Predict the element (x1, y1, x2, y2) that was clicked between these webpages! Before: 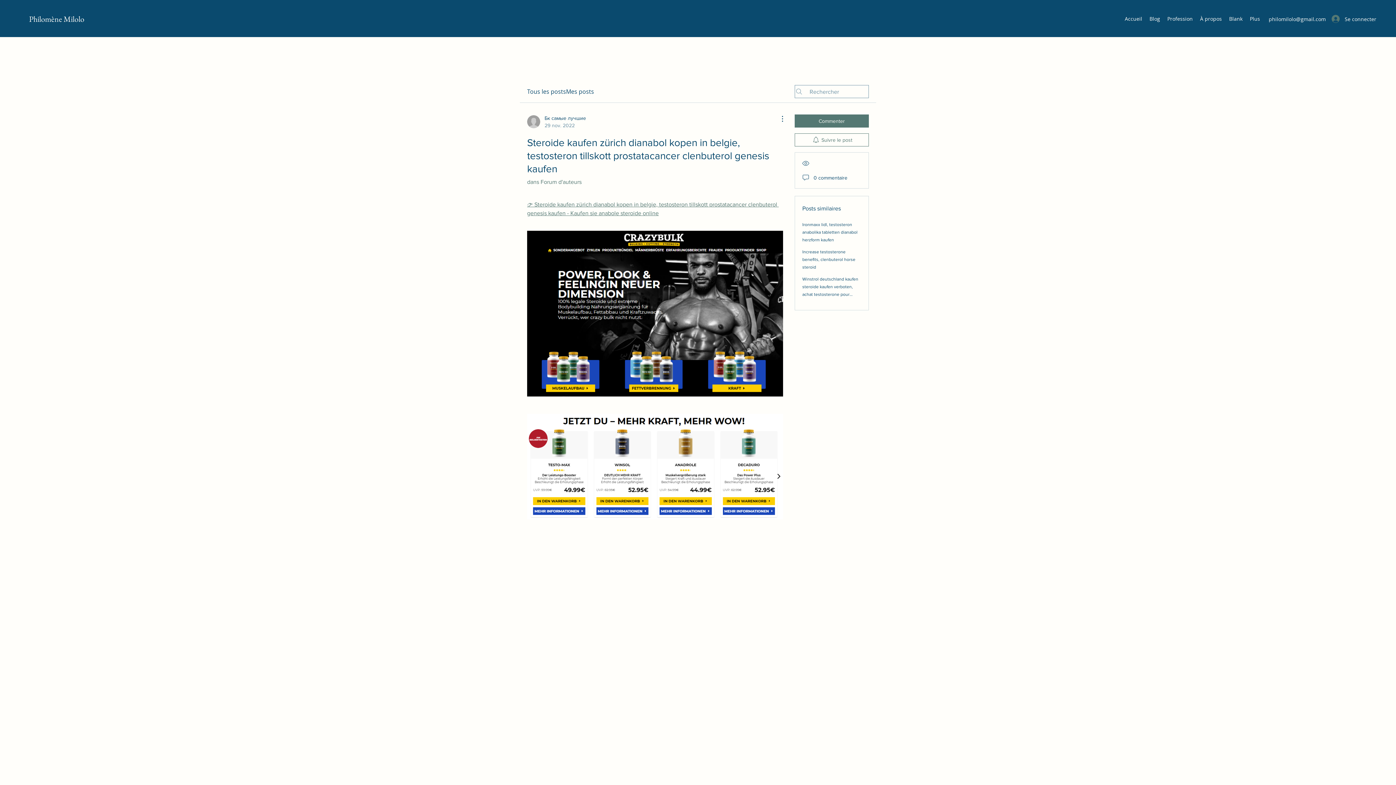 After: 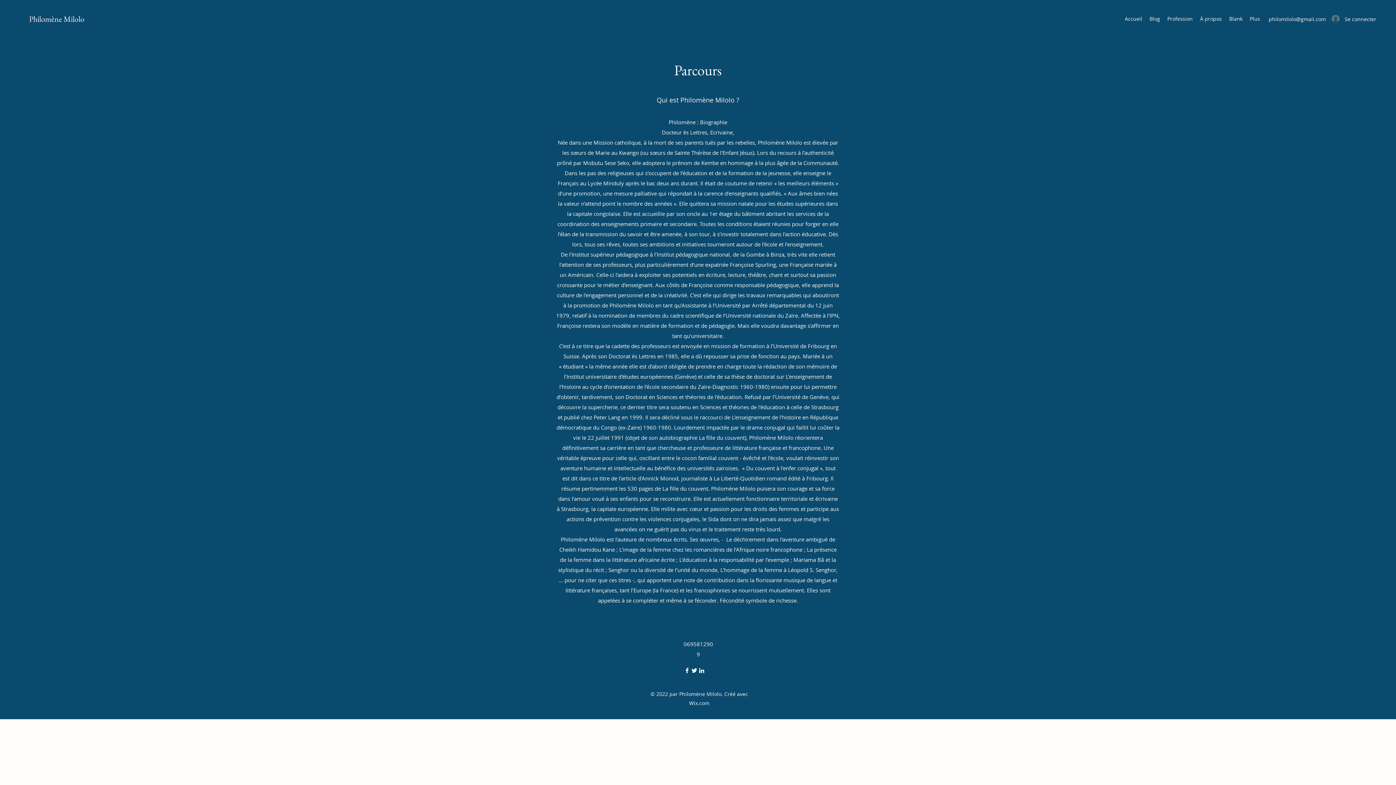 Action: label: À propos bbox: (1196, 13, 1225, 24)